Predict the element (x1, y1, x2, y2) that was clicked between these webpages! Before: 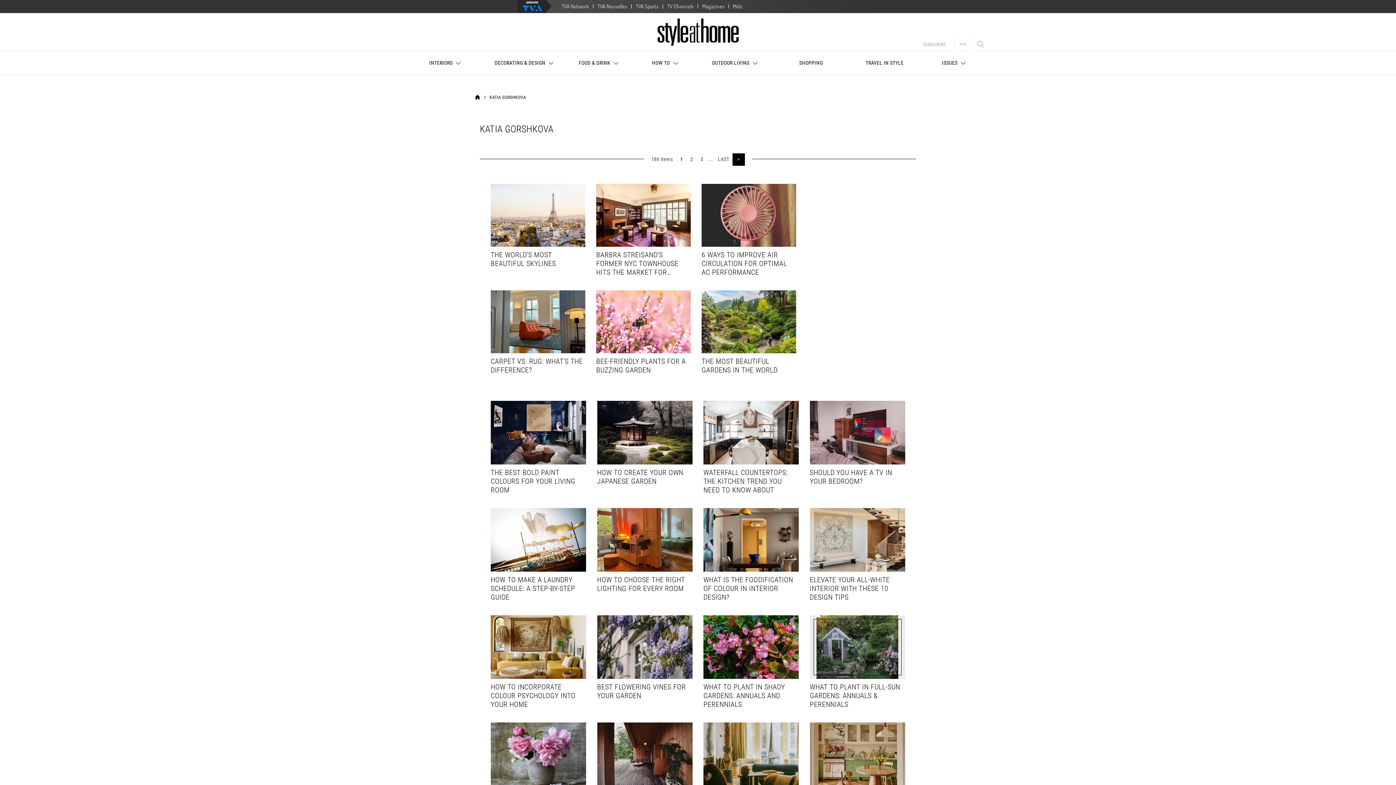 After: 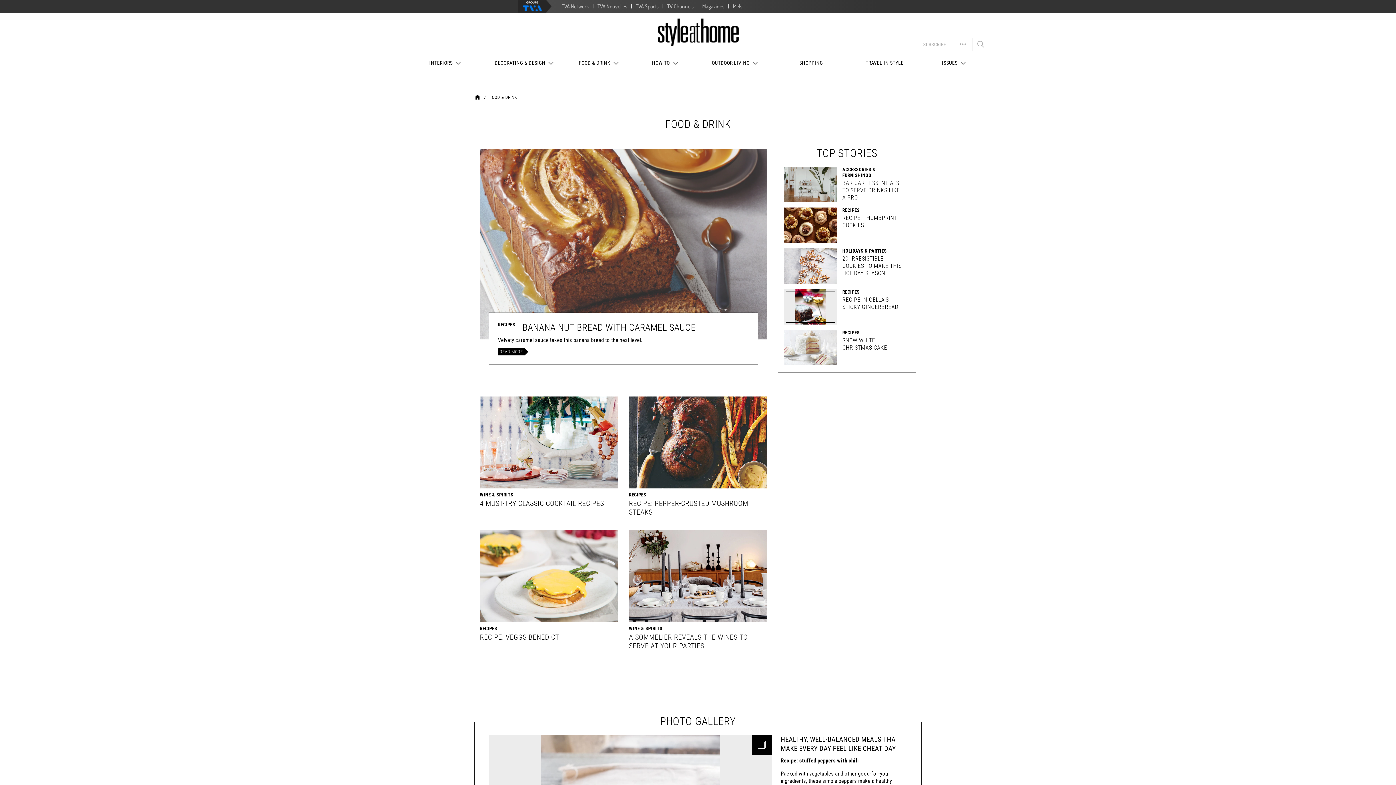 Action: bbox: (565, 51, 633, 74) label: FOOD & DRINK